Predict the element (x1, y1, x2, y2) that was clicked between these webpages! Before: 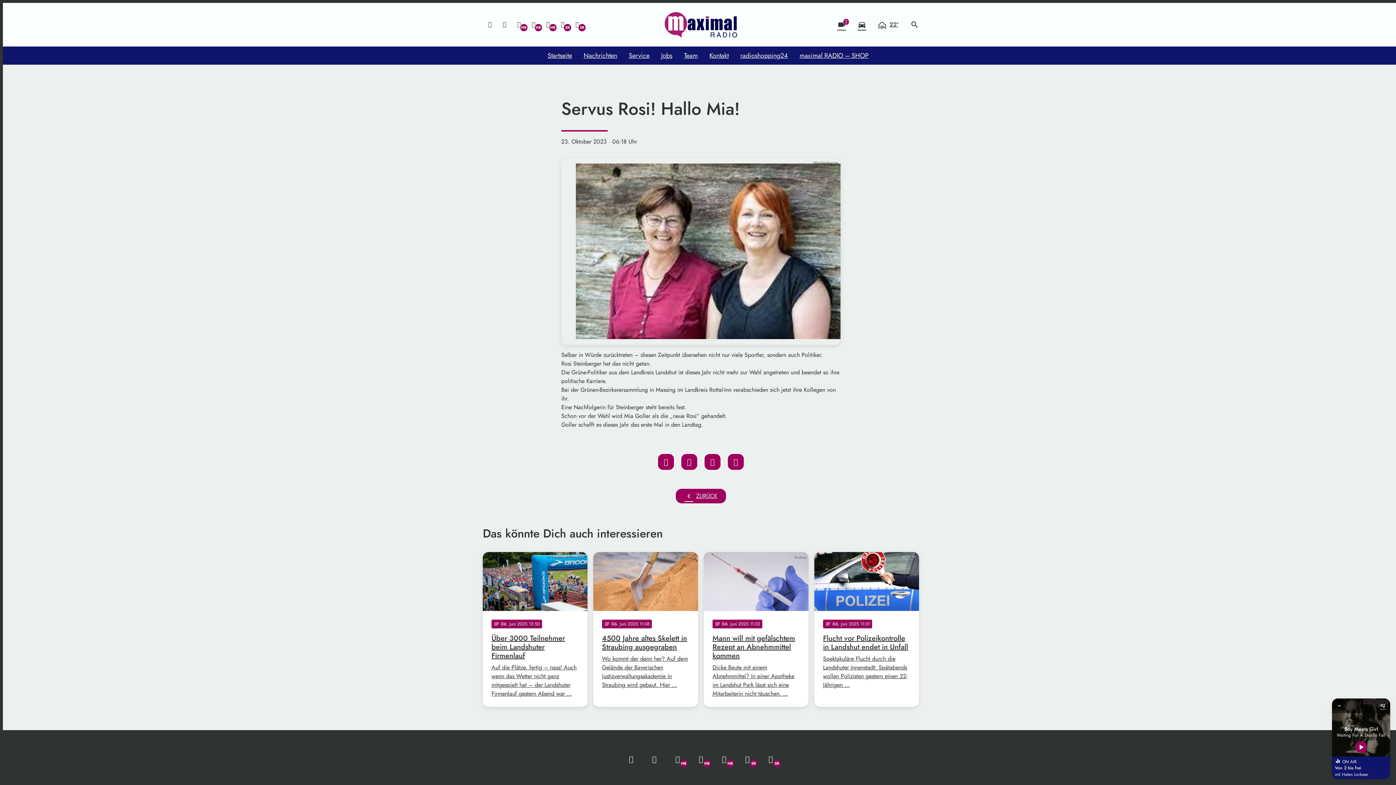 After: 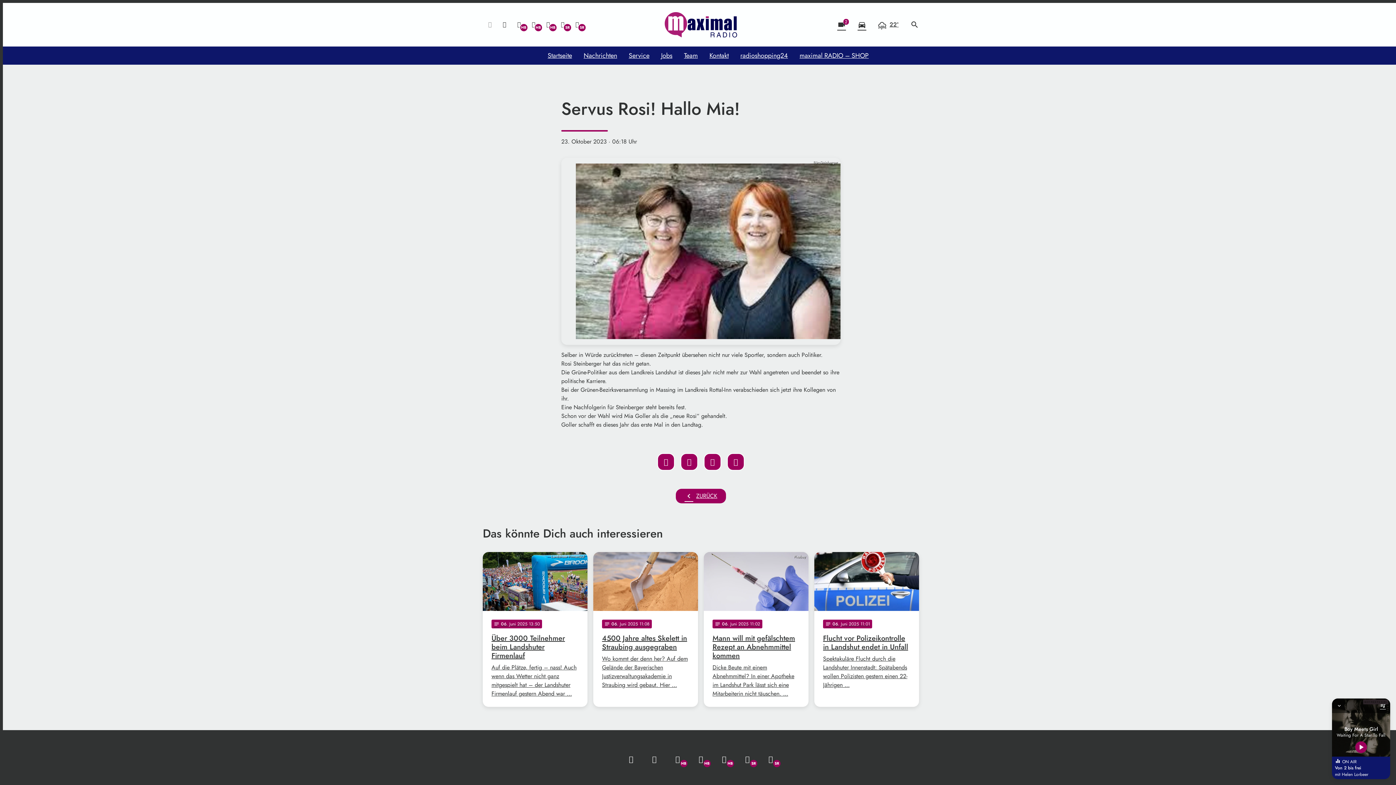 Action: bbox: (482, 17, 497, 32)